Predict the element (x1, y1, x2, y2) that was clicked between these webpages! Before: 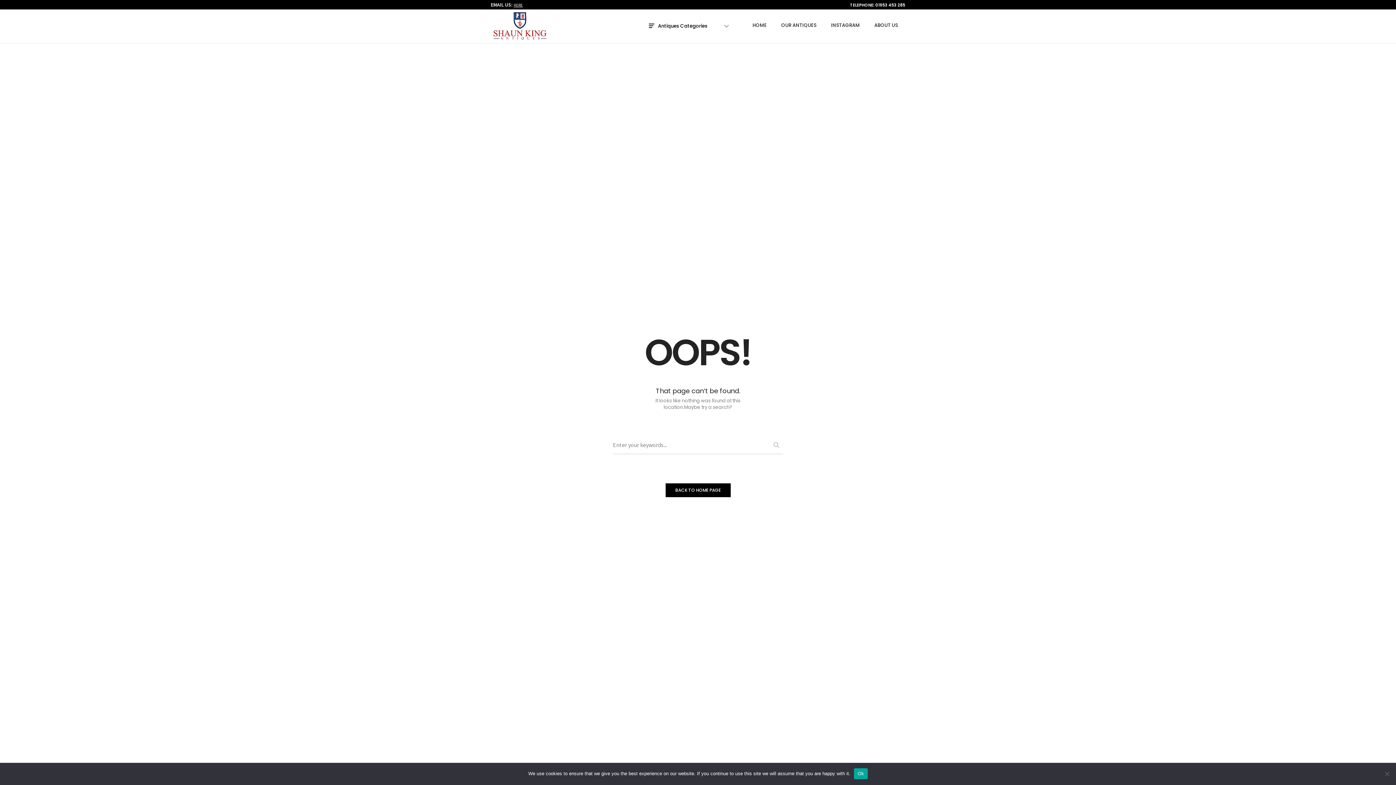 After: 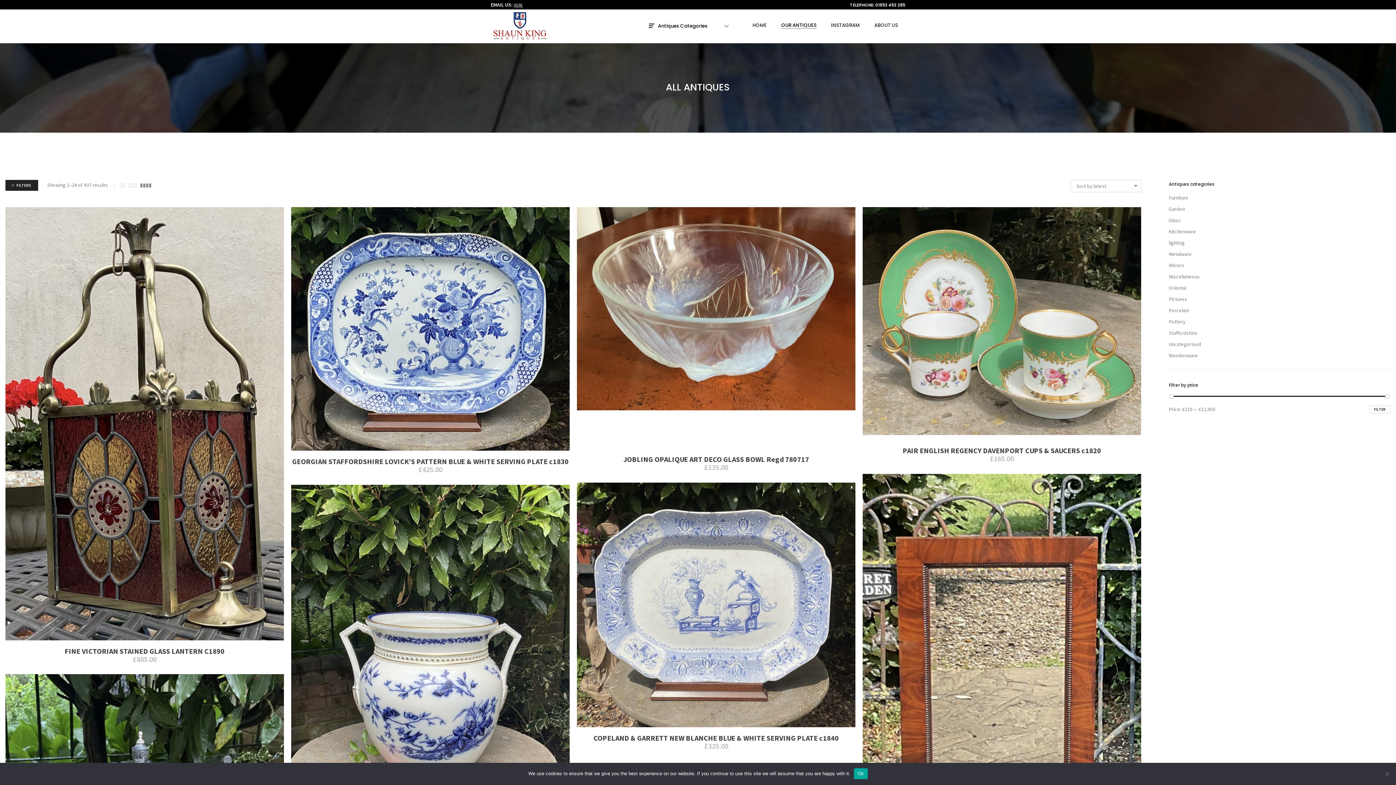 Action: label: OUR ANTIQUES bbox: (774, 13, 823, 37)